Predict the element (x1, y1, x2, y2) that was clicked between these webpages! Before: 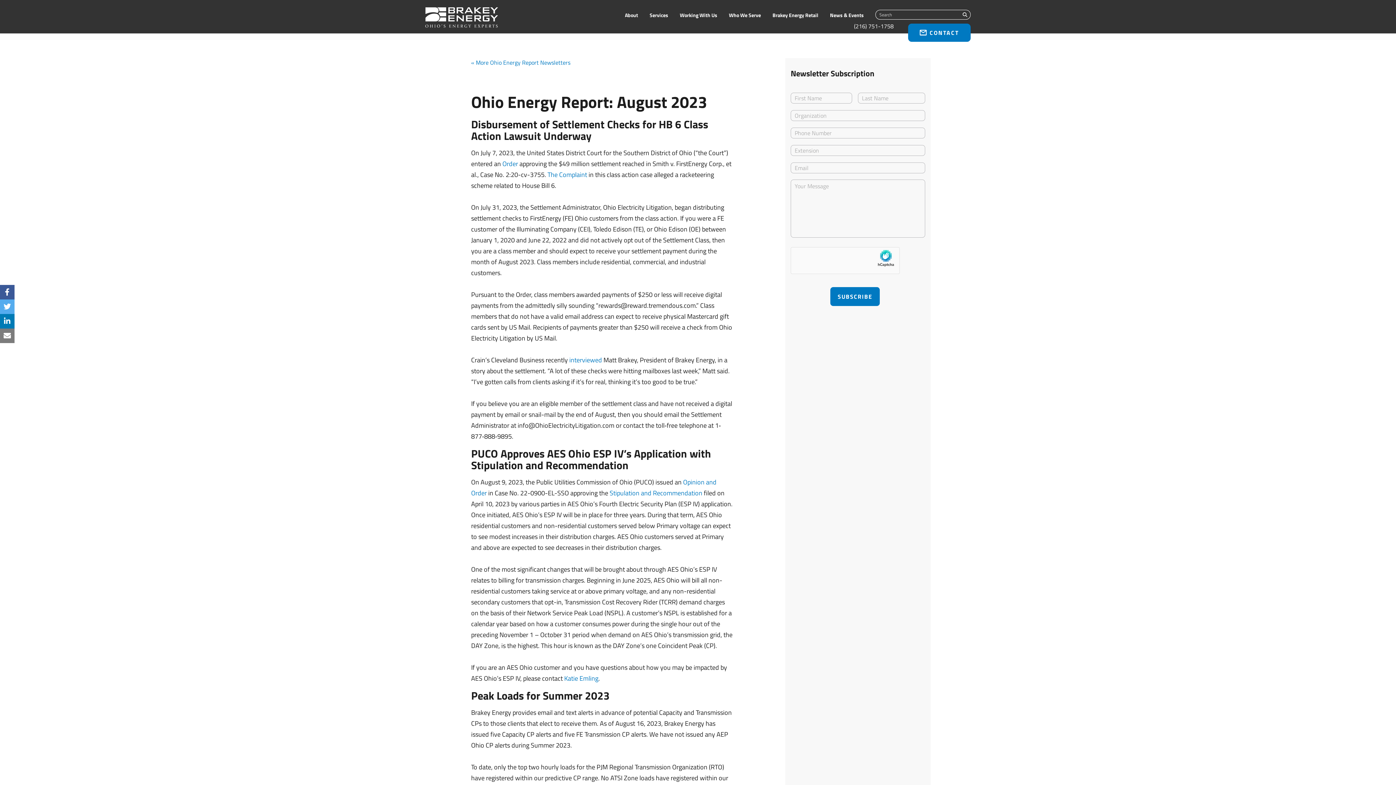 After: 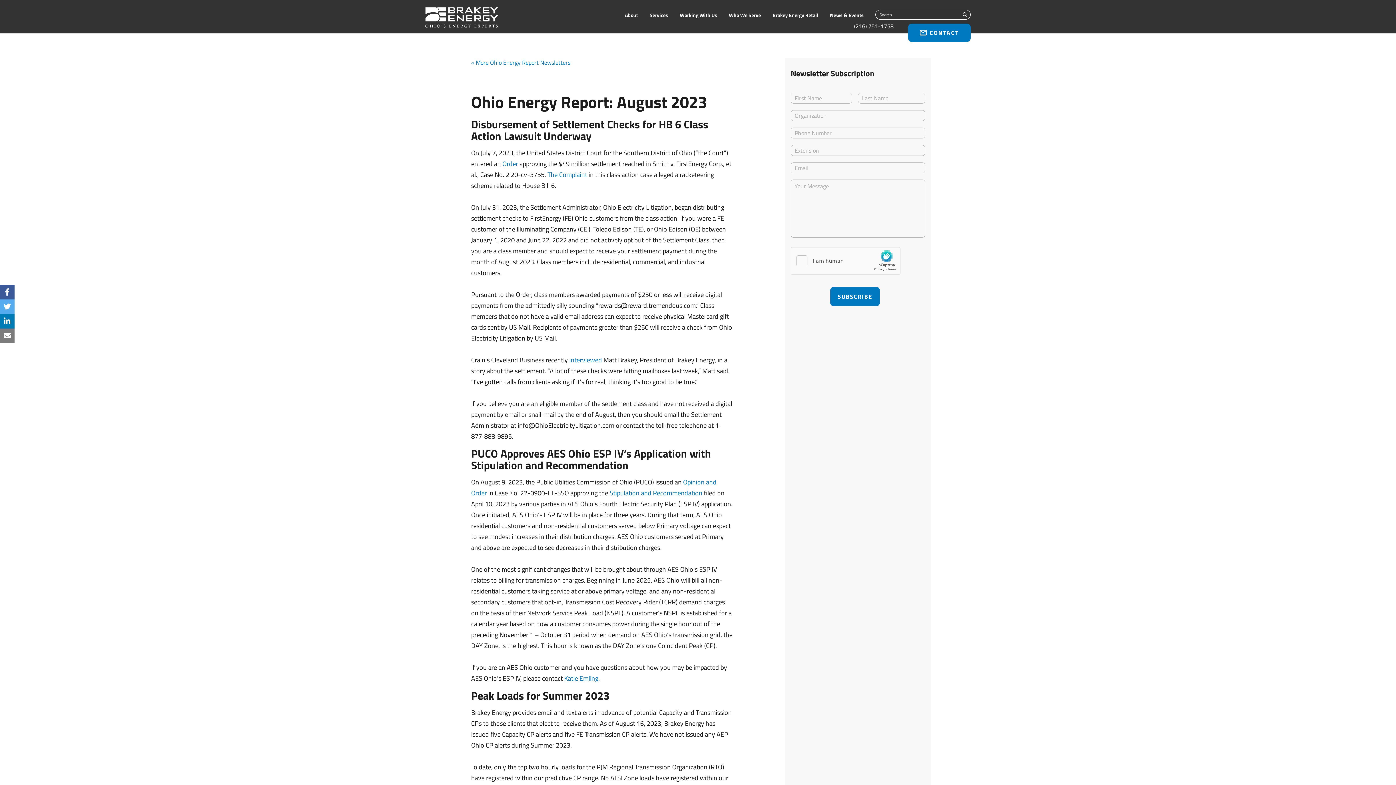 Action: label: interviewed bbox: (569, 355, 602, 365)